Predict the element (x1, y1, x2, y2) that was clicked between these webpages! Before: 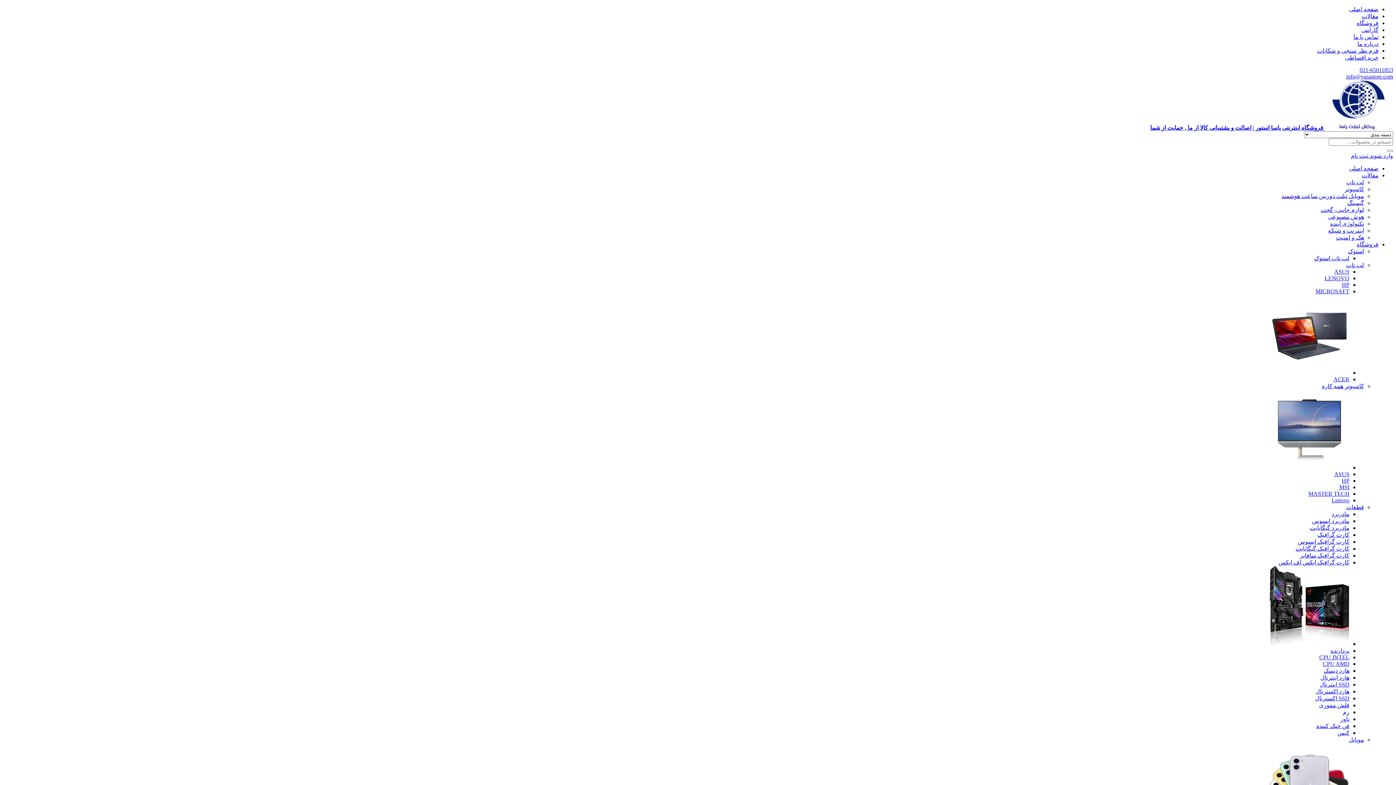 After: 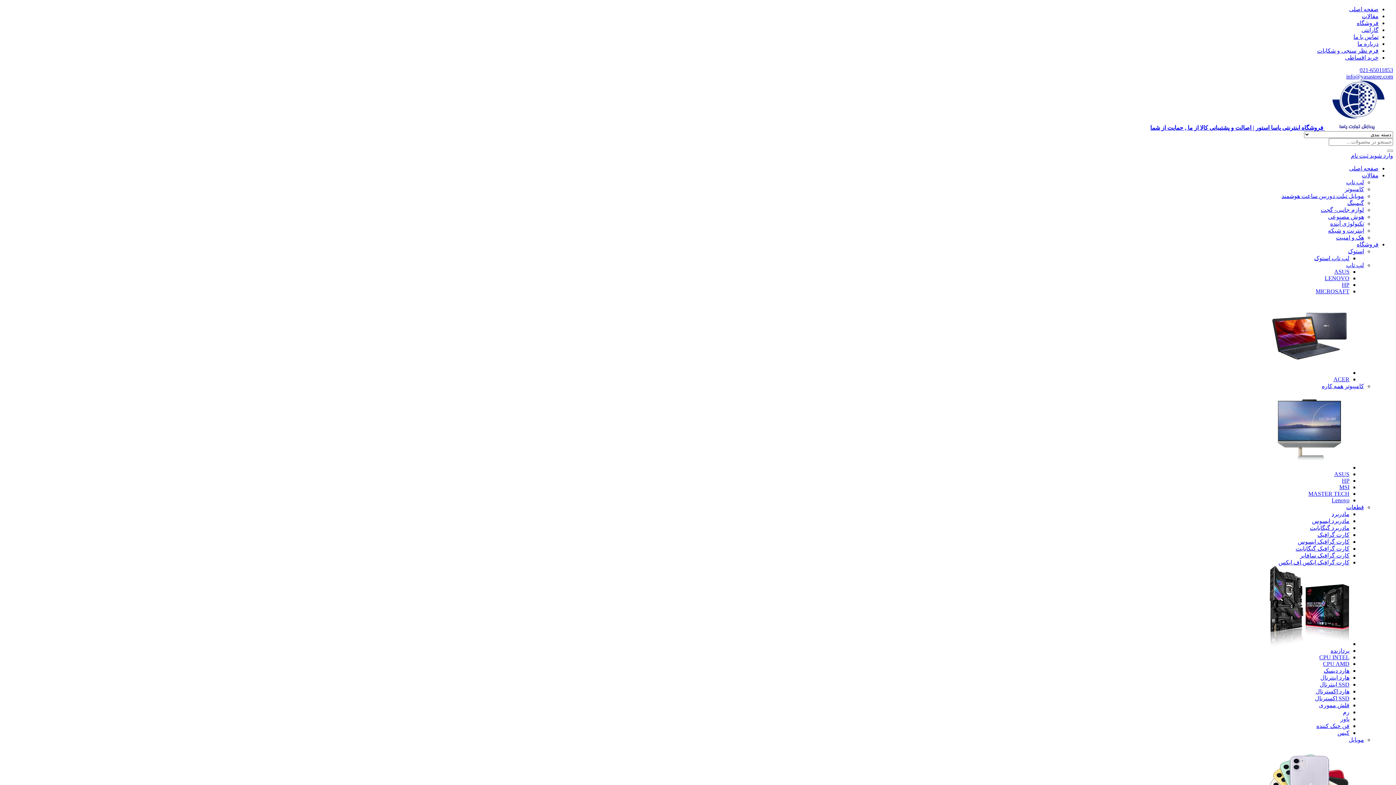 Action: label: CPU AMD bbox: (1323, 661, 1349, 667)